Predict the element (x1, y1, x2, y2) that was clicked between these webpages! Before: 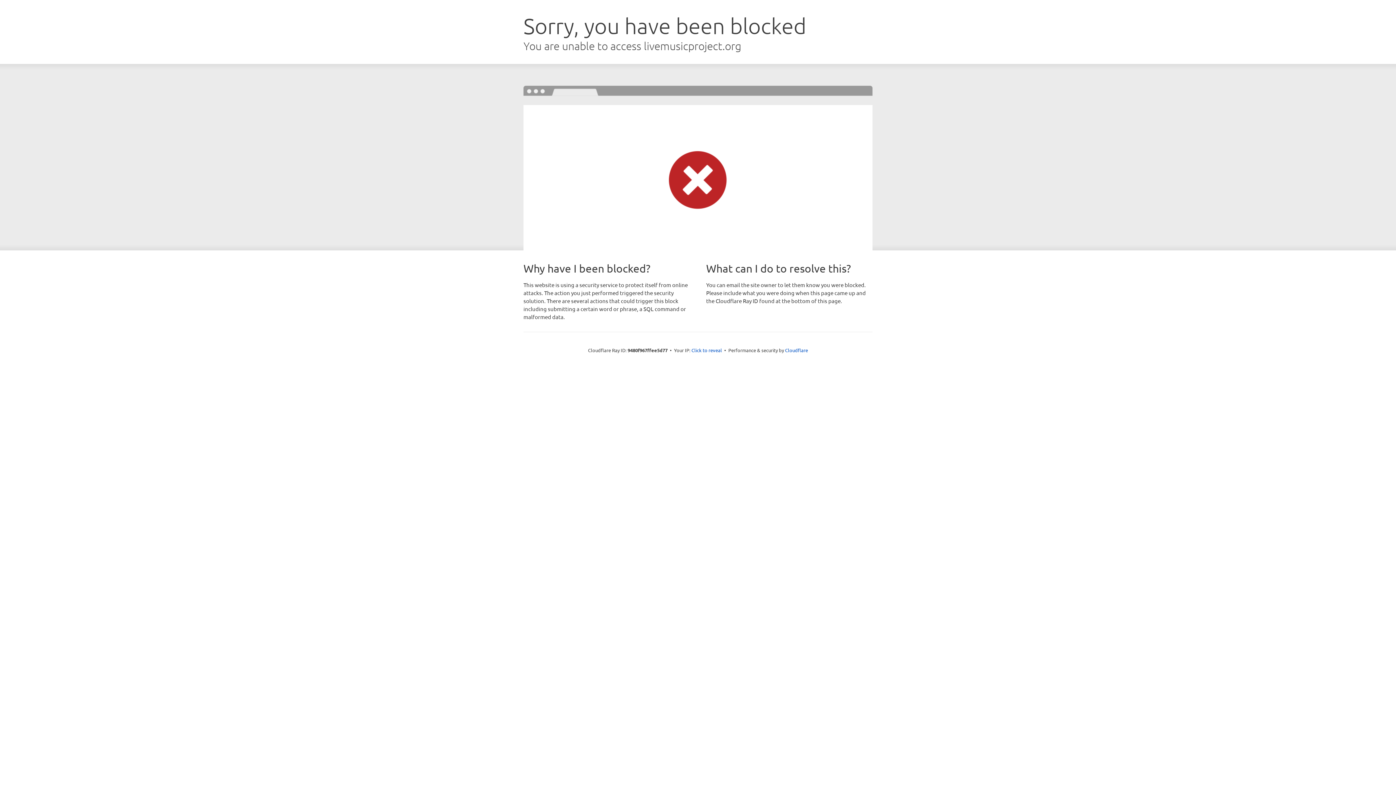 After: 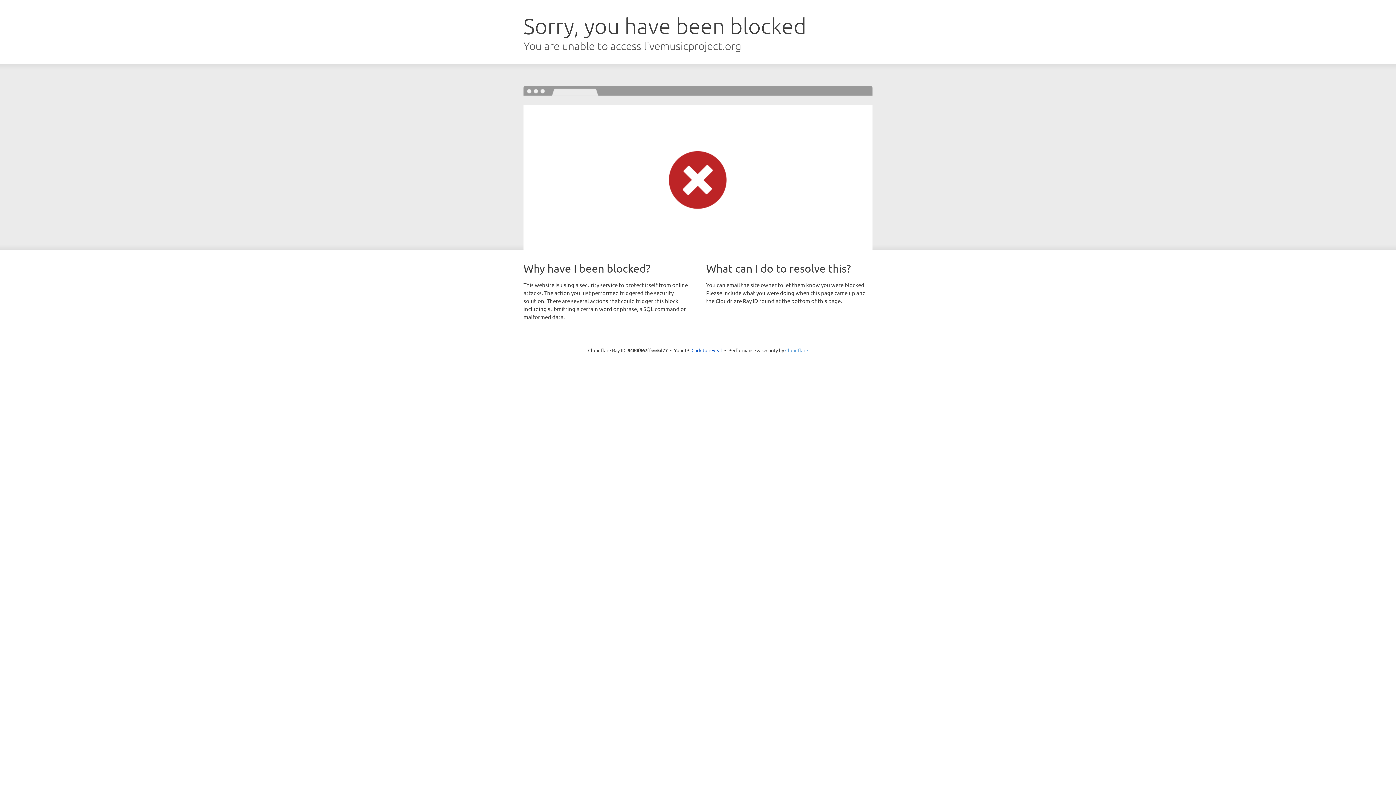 Action: label: Cloudflare bbox: (785, 347, 808, 353)